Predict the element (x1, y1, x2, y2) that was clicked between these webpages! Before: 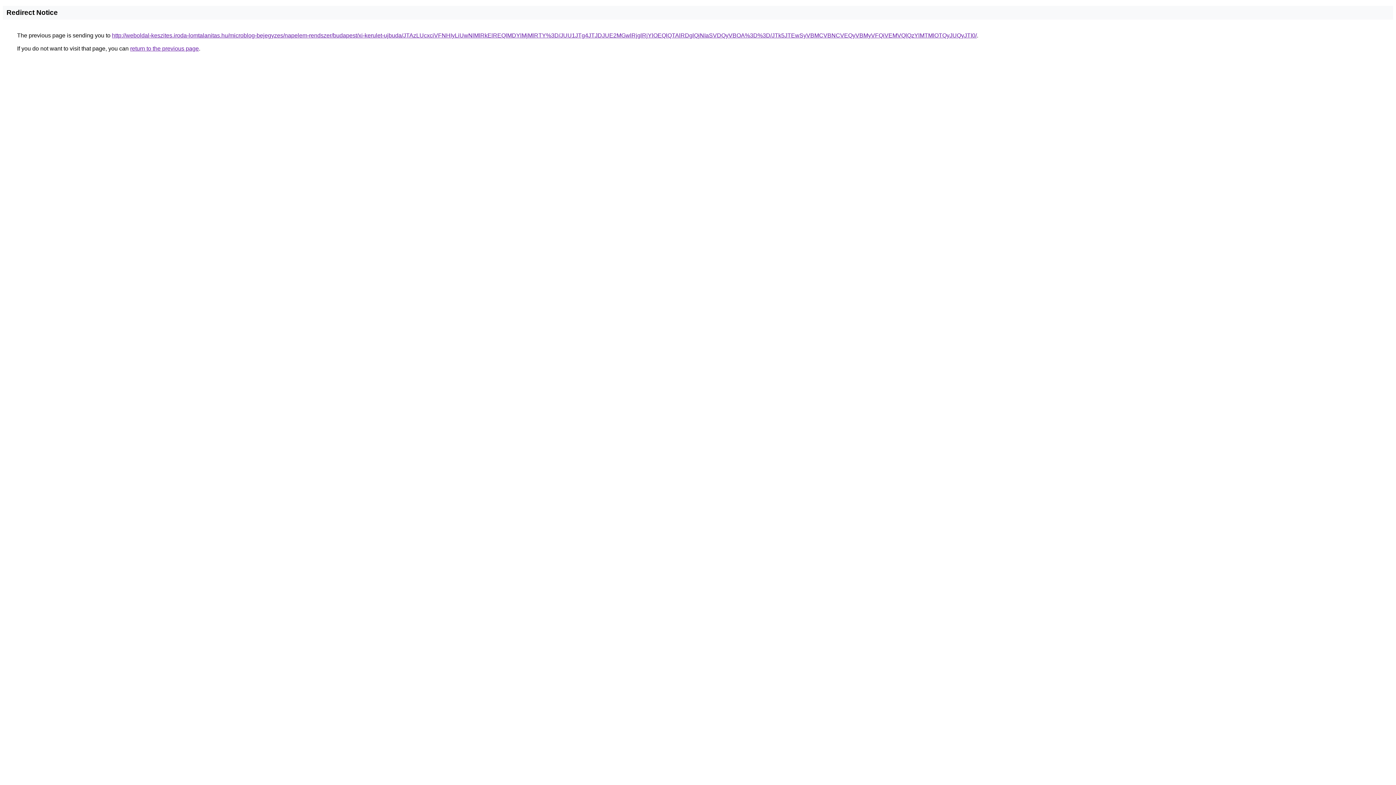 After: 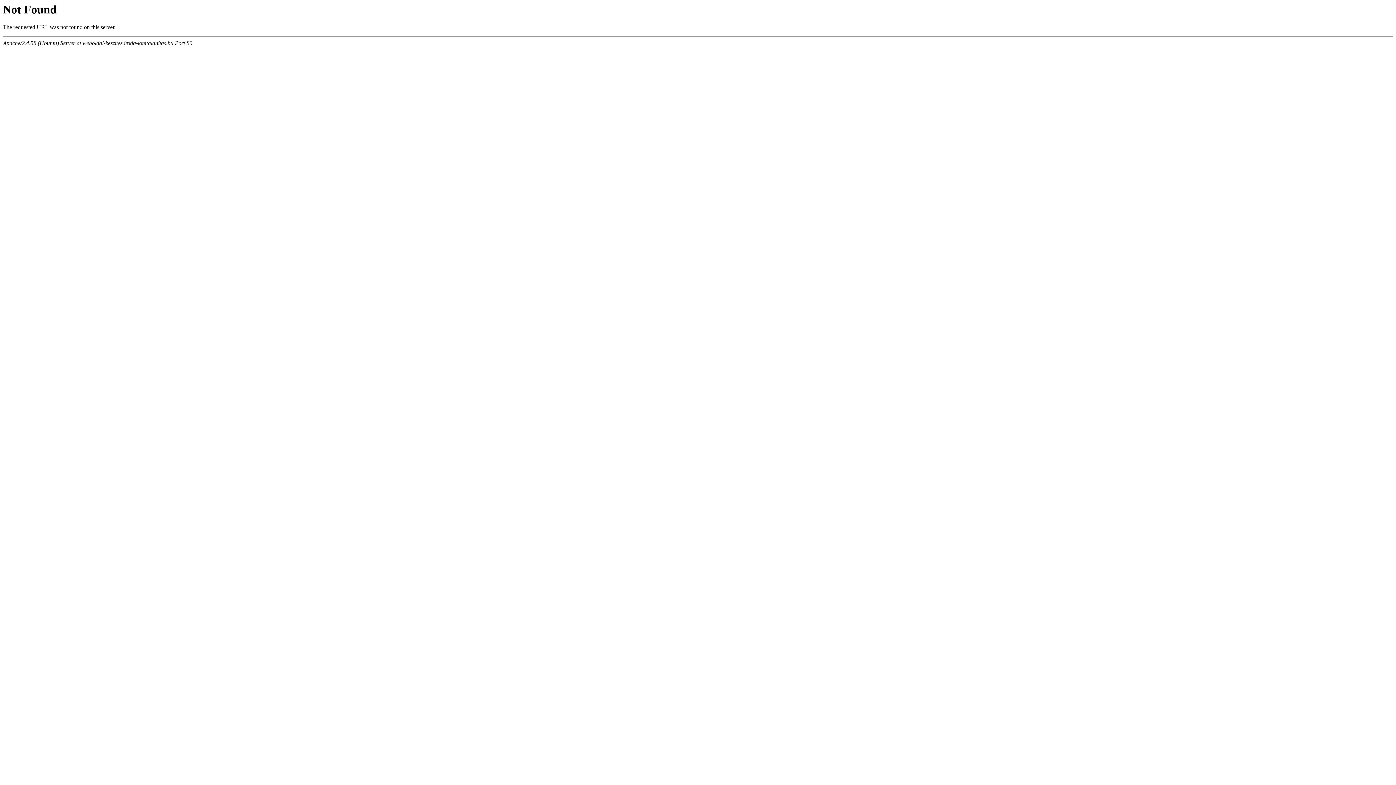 Action: label: http://weboldal-keszites.iroda-lomtalanitas.hu/microblog-bejegyzes/napelem-rendszer/budapest/xi-kerulet-ujbuda/JTAzLUcxciVFNHIyLiUwNlMlRkElREQlMDYlMjMlRTY%3D/JUU1JTg4JTJDJUE2MGwlRjglRjYlOEQlQTAlRDglQjNIaSVDQyVBOA%3D%3D/JTk5JTEwSyVBMCVBNCVEQyVBMyVFQiVEMVQlQzYlMTMlOTQyJUQyJTI0/ bbox: (112, 32, 977, 38)